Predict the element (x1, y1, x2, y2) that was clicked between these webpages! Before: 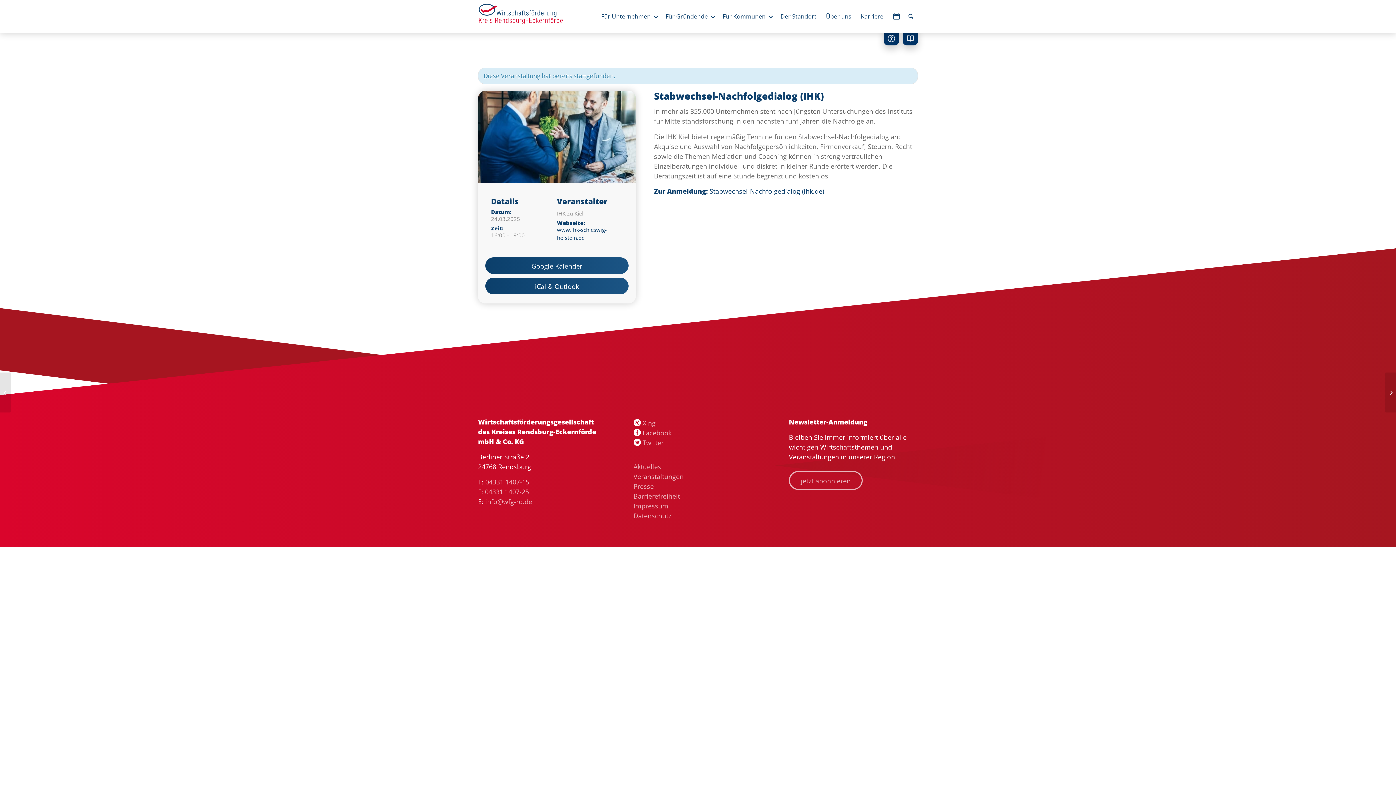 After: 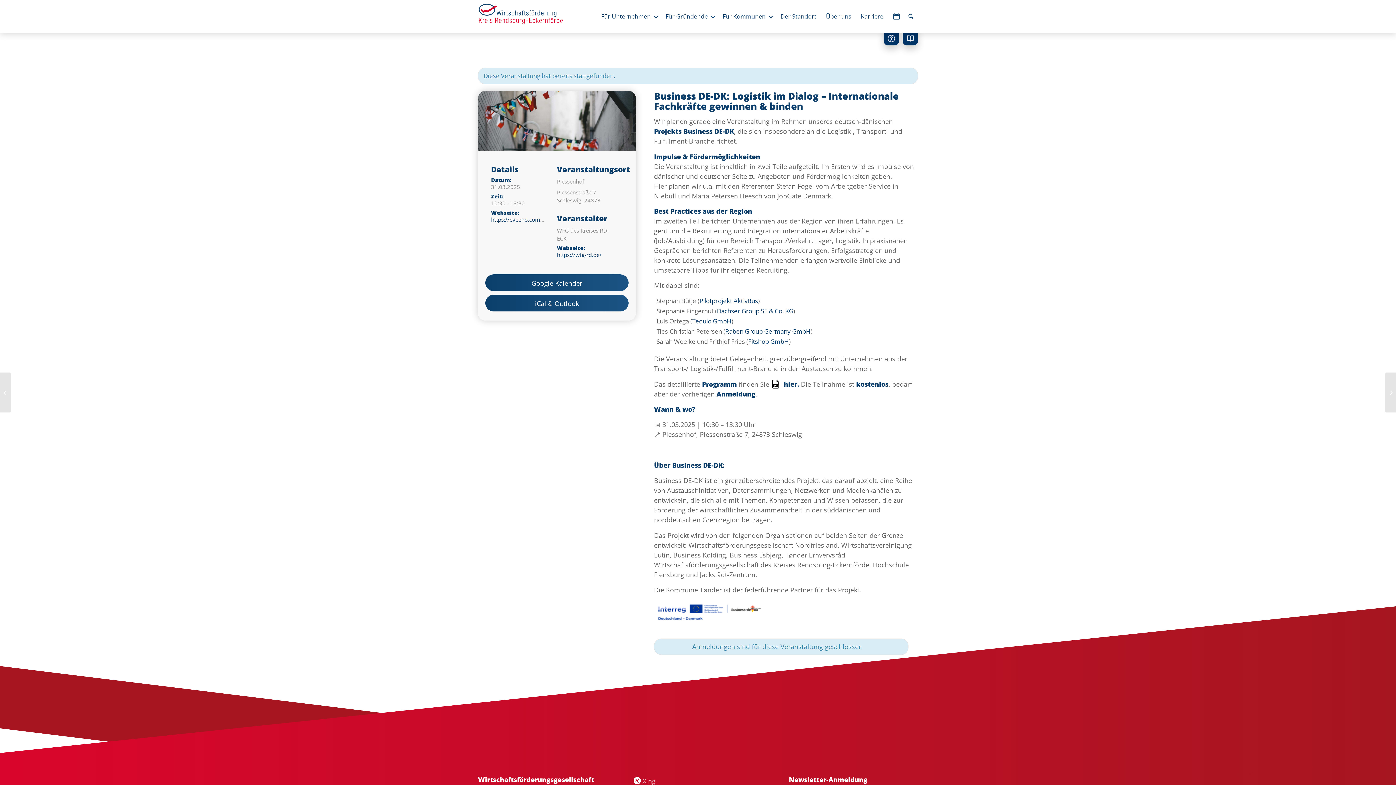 Action: bbox: (1385, 372, 1396, 412) label: 	Business DE-DK: Logistik im Dialog – Internationale Fachkräfte gewinnen & binden